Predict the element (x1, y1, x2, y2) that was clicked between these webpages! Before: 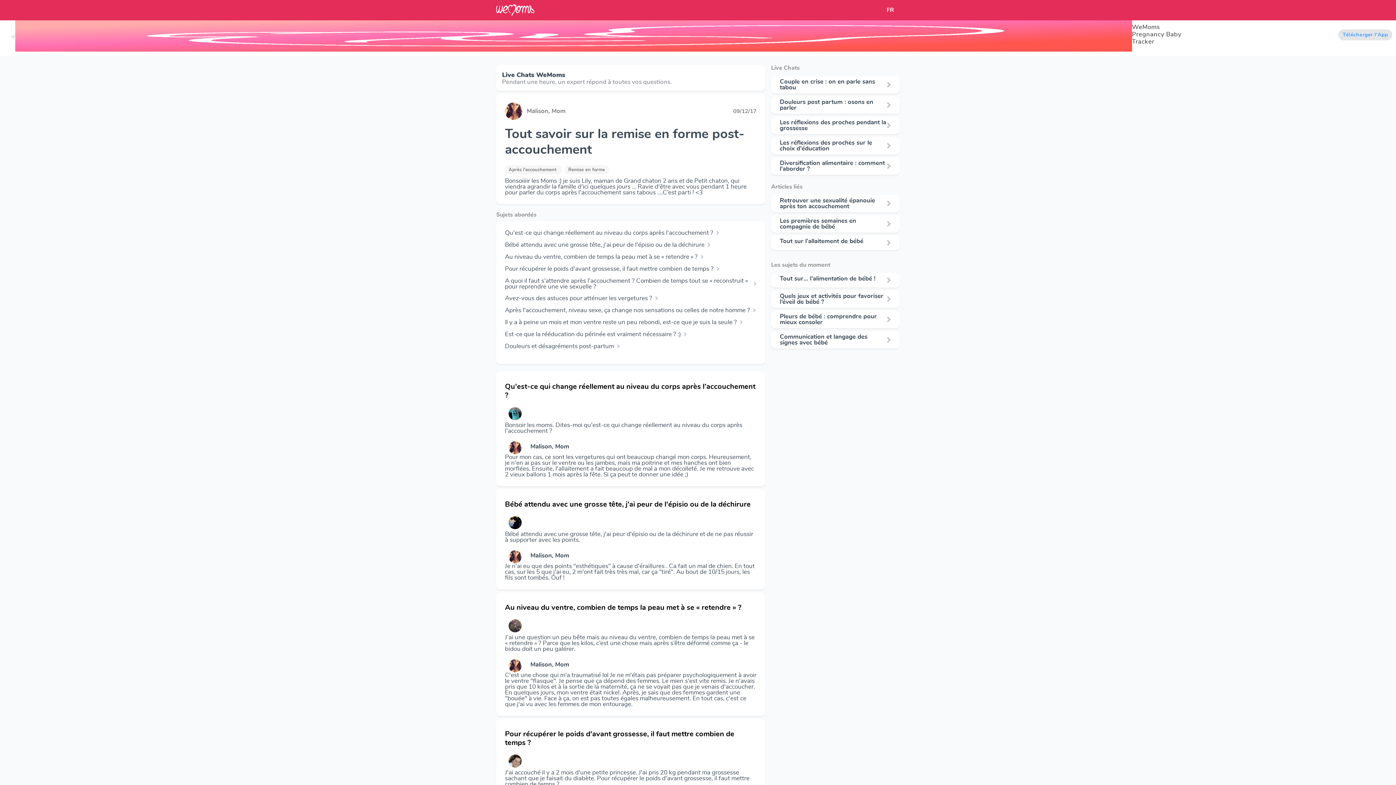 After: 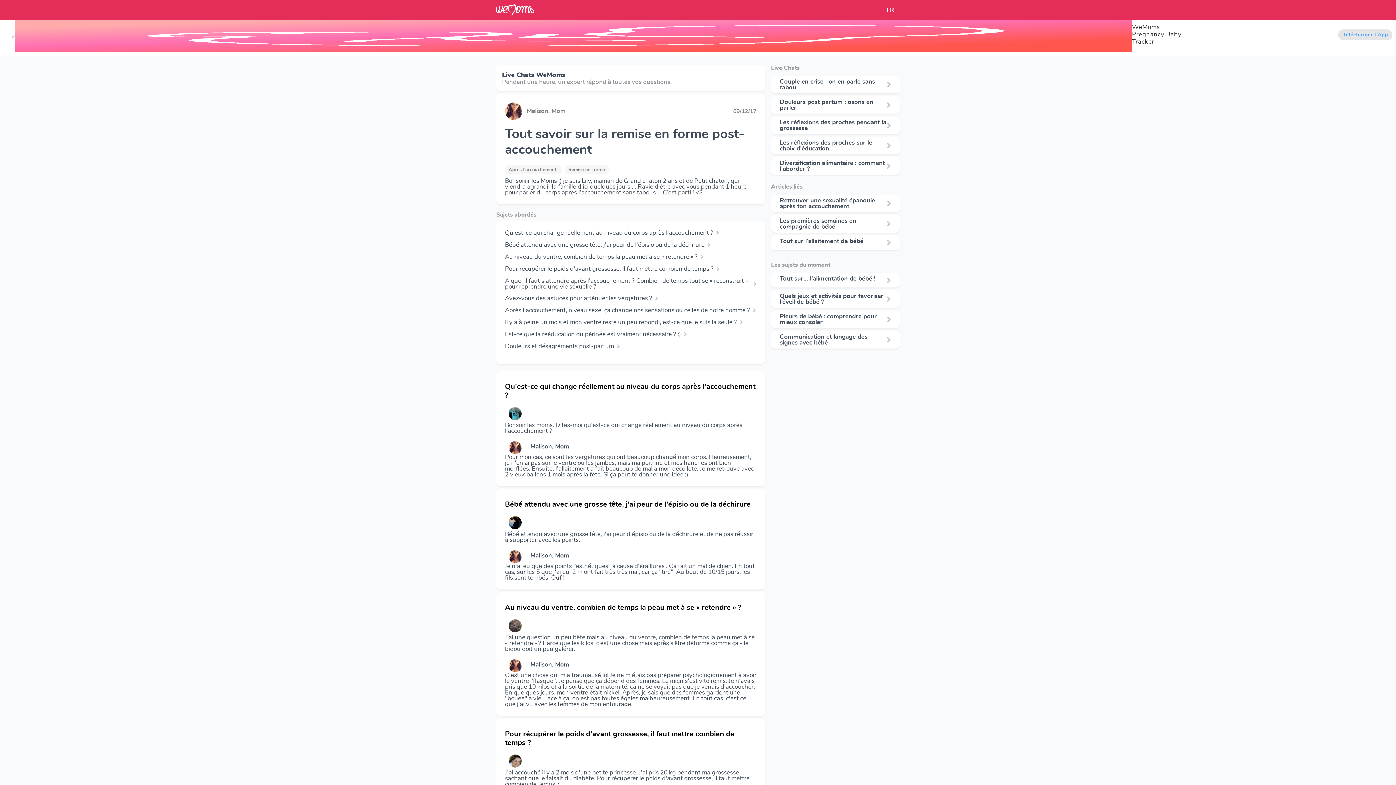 Action: bbox: (780, 197, 875, 209) label: Retrouver une sexualité épanouie après ton accouchement